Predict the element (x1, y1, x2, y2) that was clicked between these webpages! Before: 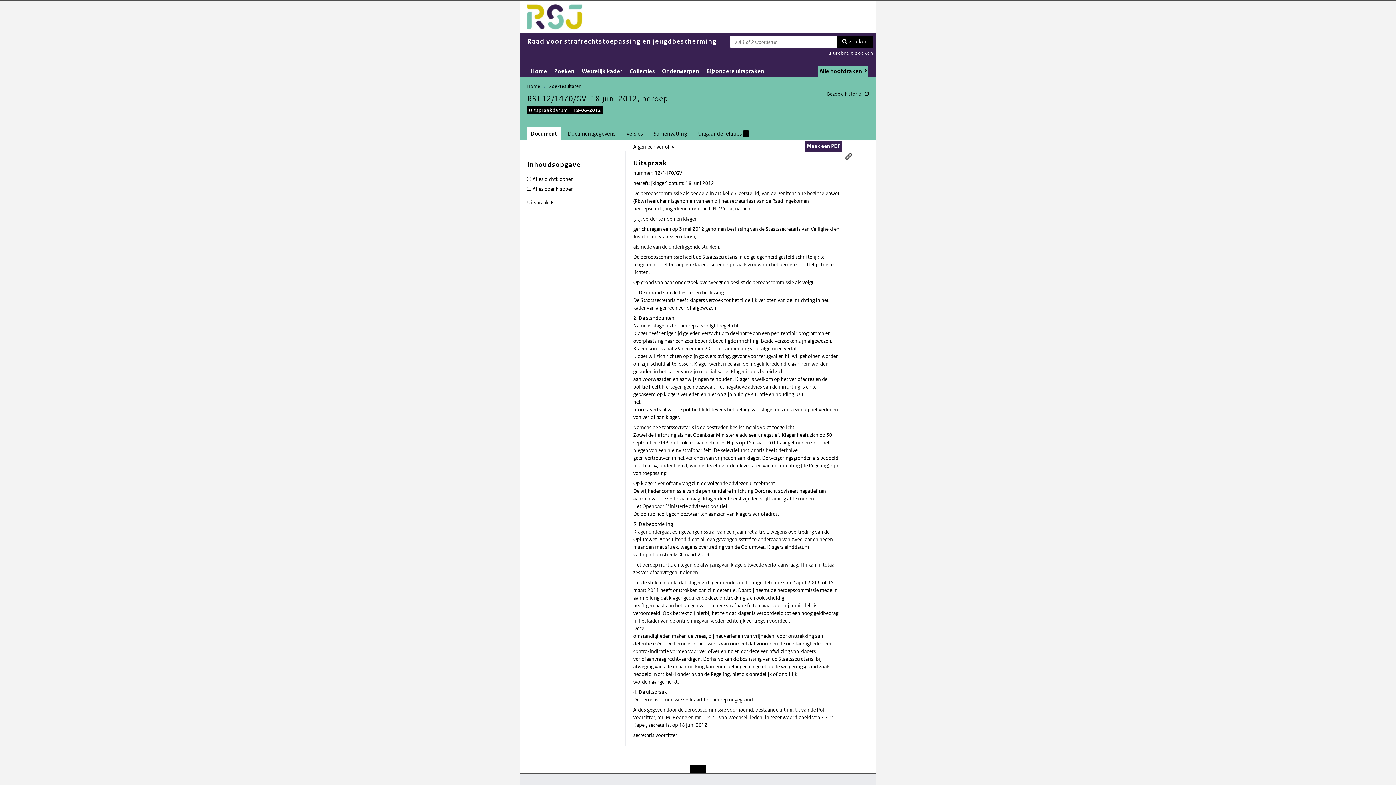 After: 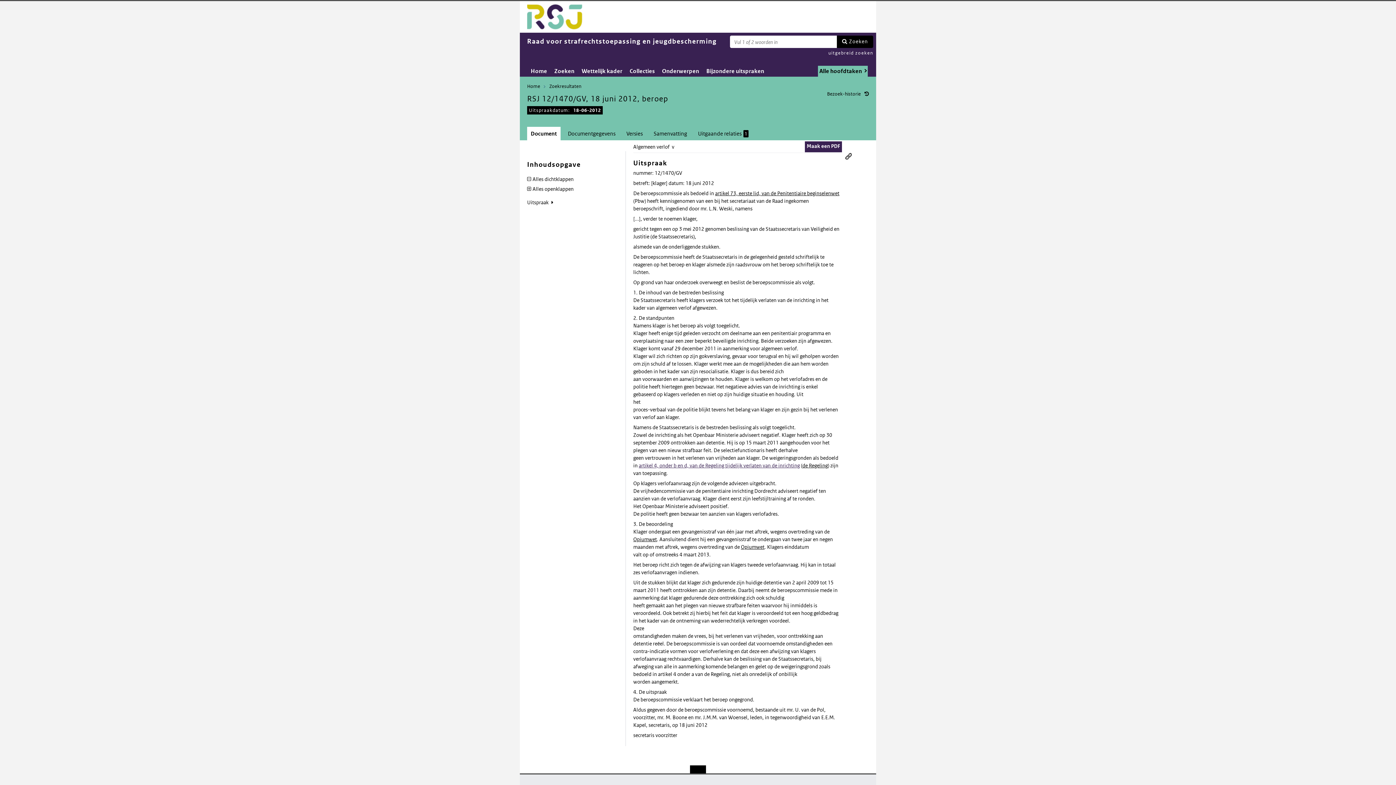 Action: bbox: (638, 462, 800, 469) label: artikel 4, onder b en d, van de Regeling tijdelijk verlaten van de inrichting